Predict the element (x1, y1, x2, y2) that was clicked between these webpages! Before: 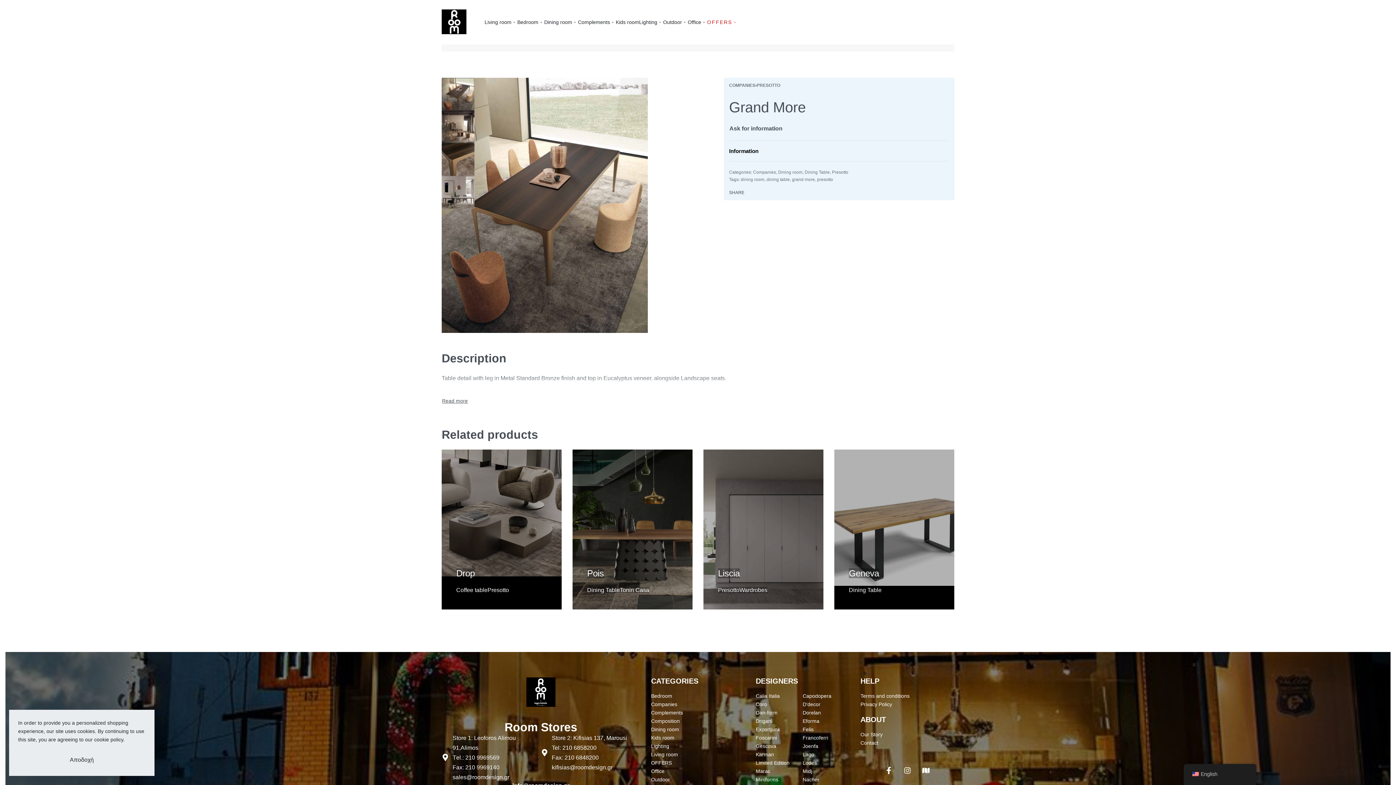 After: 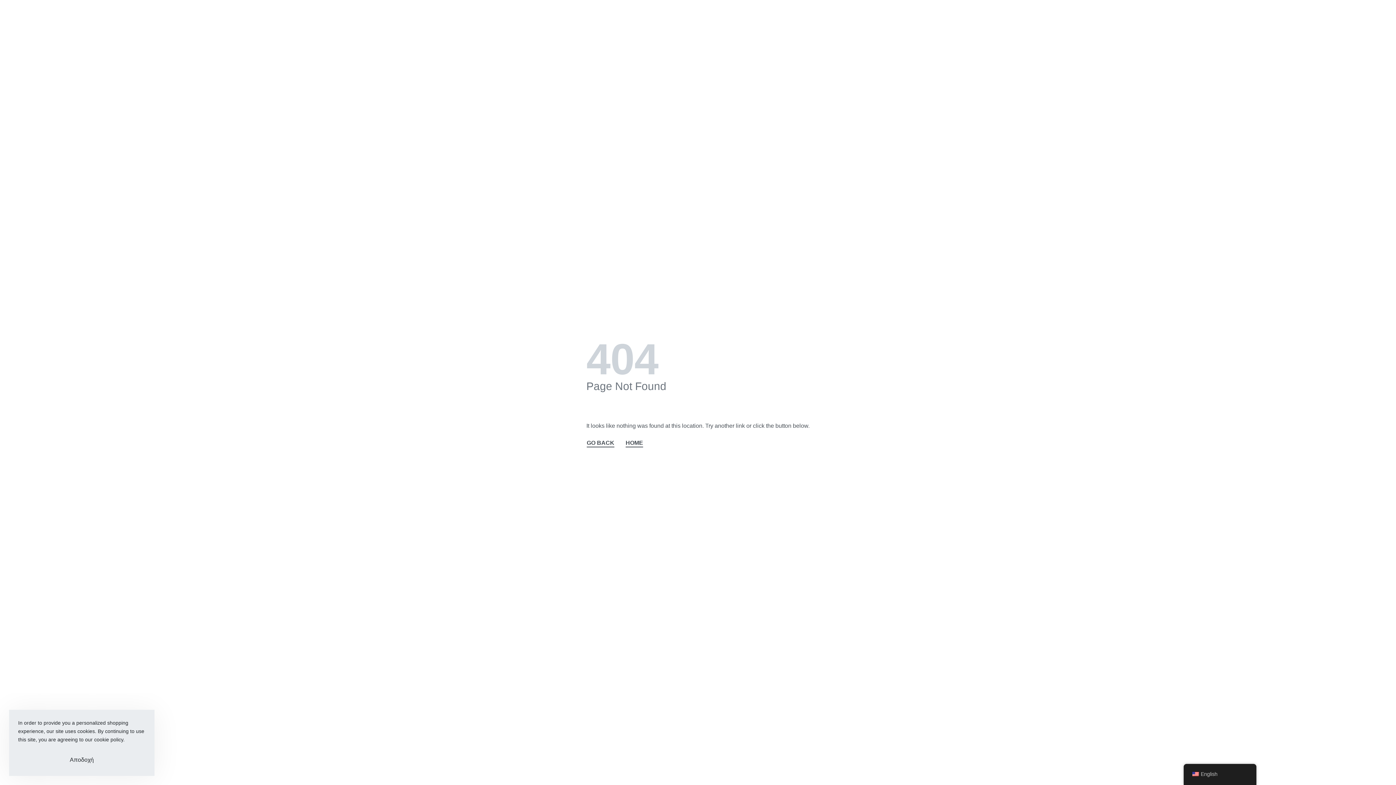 Action: label: DESIGNERS bbox: (756, 677, 798, 685)